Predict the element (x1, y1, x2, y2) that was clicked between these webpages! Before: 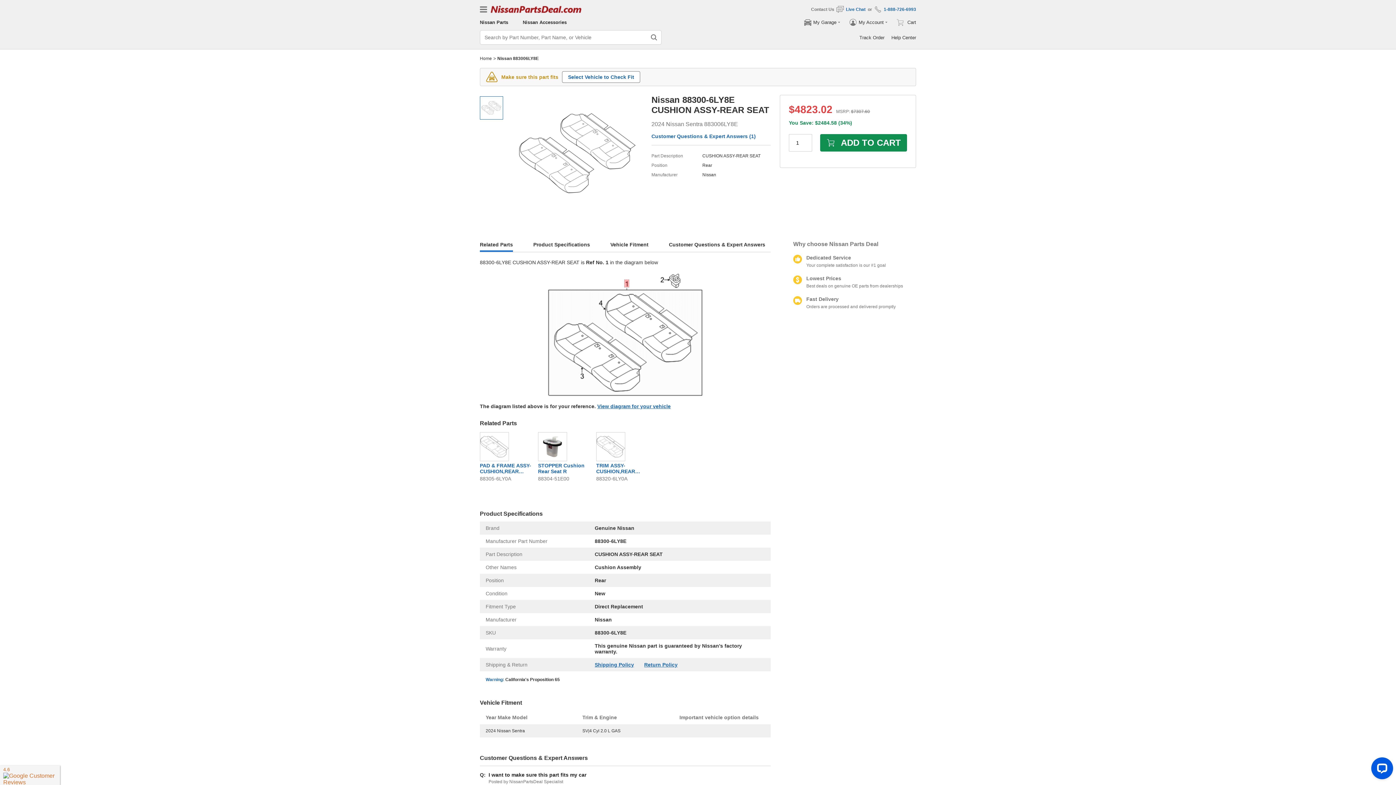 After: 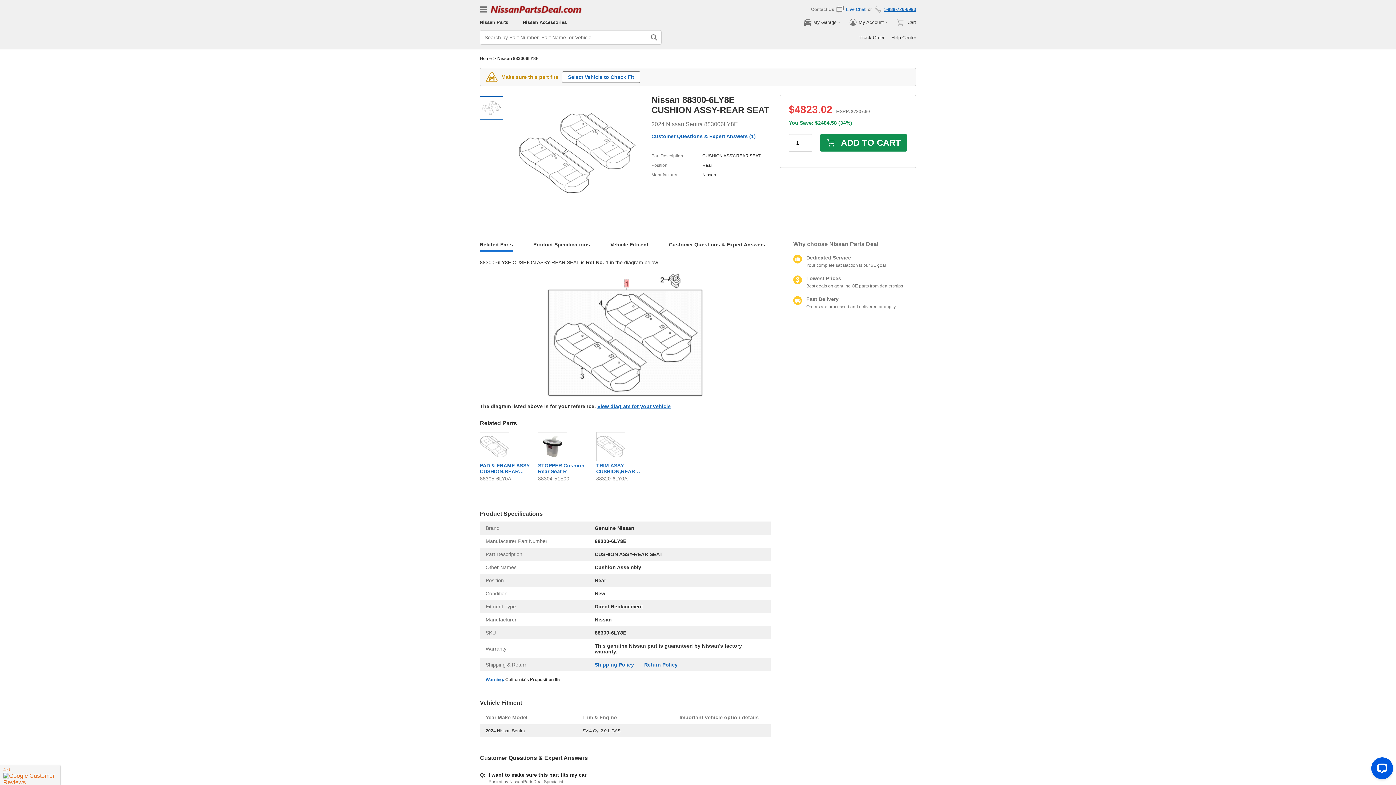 Action: label: 1-888-726-6993 bbox: (872, 5, 916, 13)